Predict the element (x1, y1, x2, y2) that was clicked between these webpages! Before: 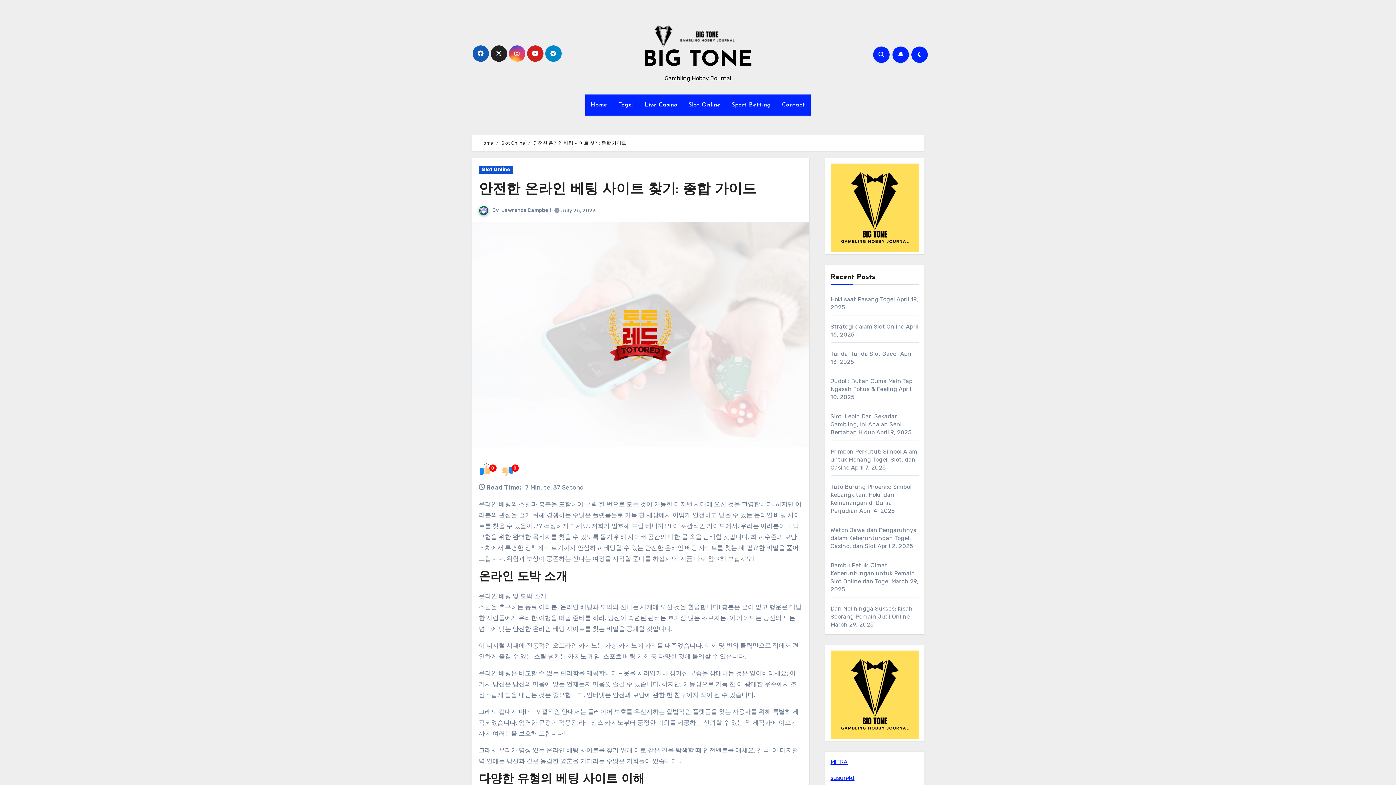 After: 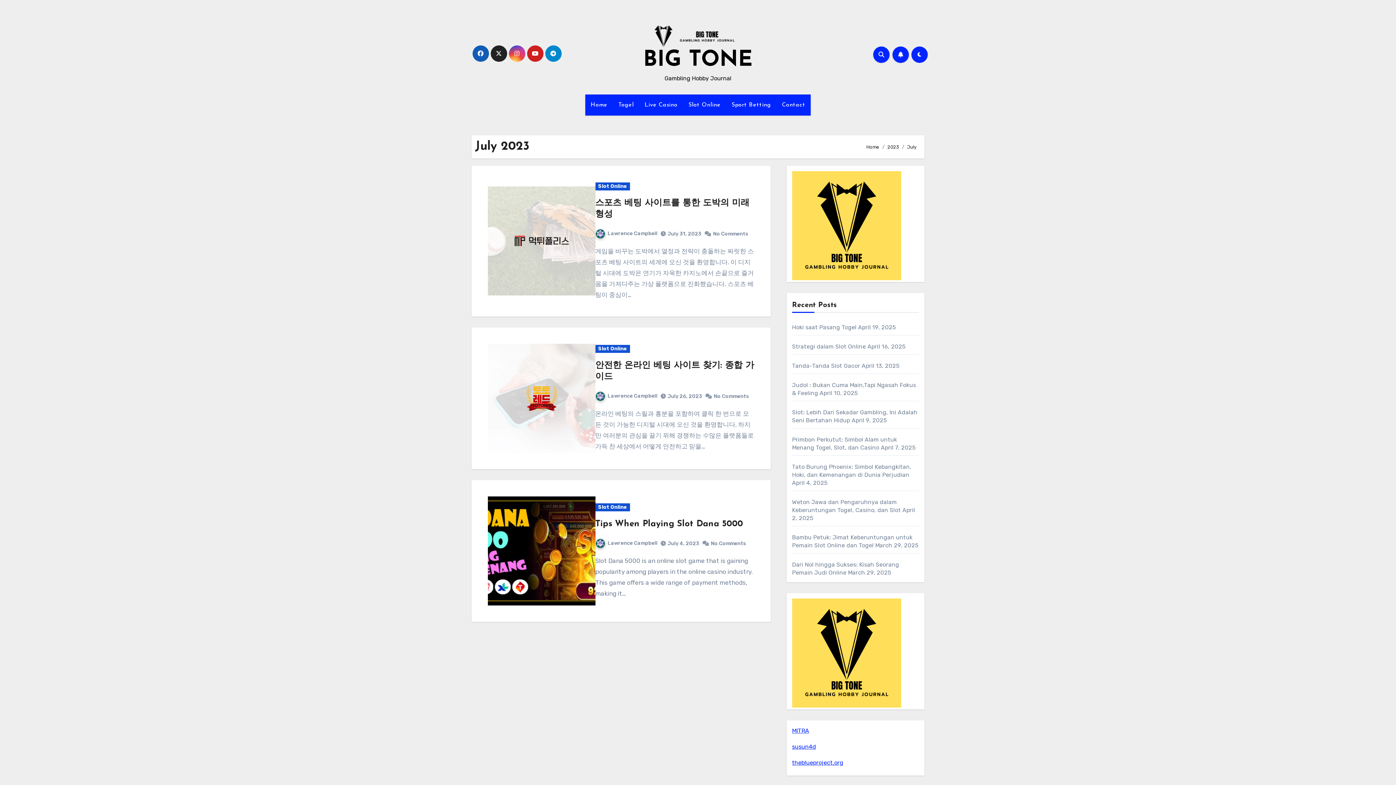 Action: label: July 26, 2023 bbox: (561, 207, 596, 213)